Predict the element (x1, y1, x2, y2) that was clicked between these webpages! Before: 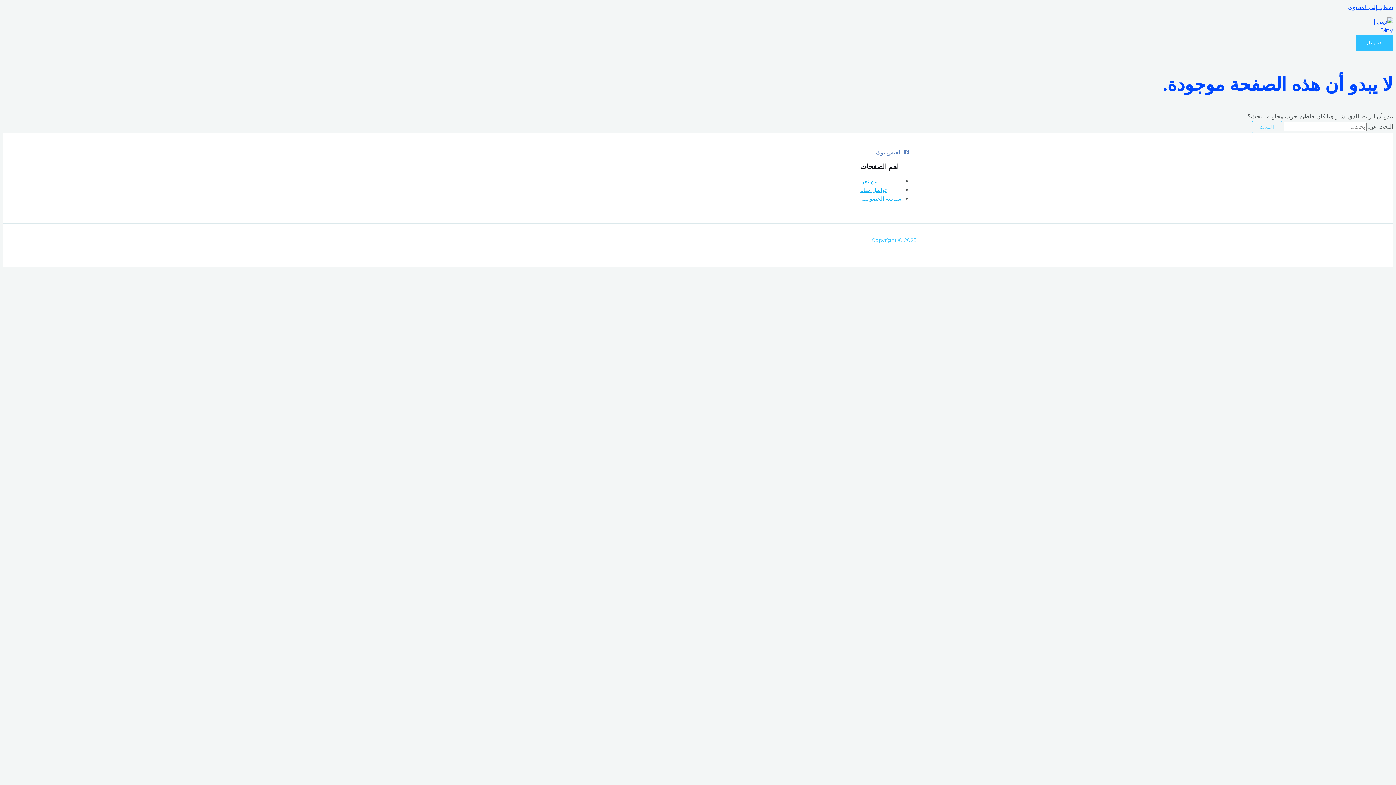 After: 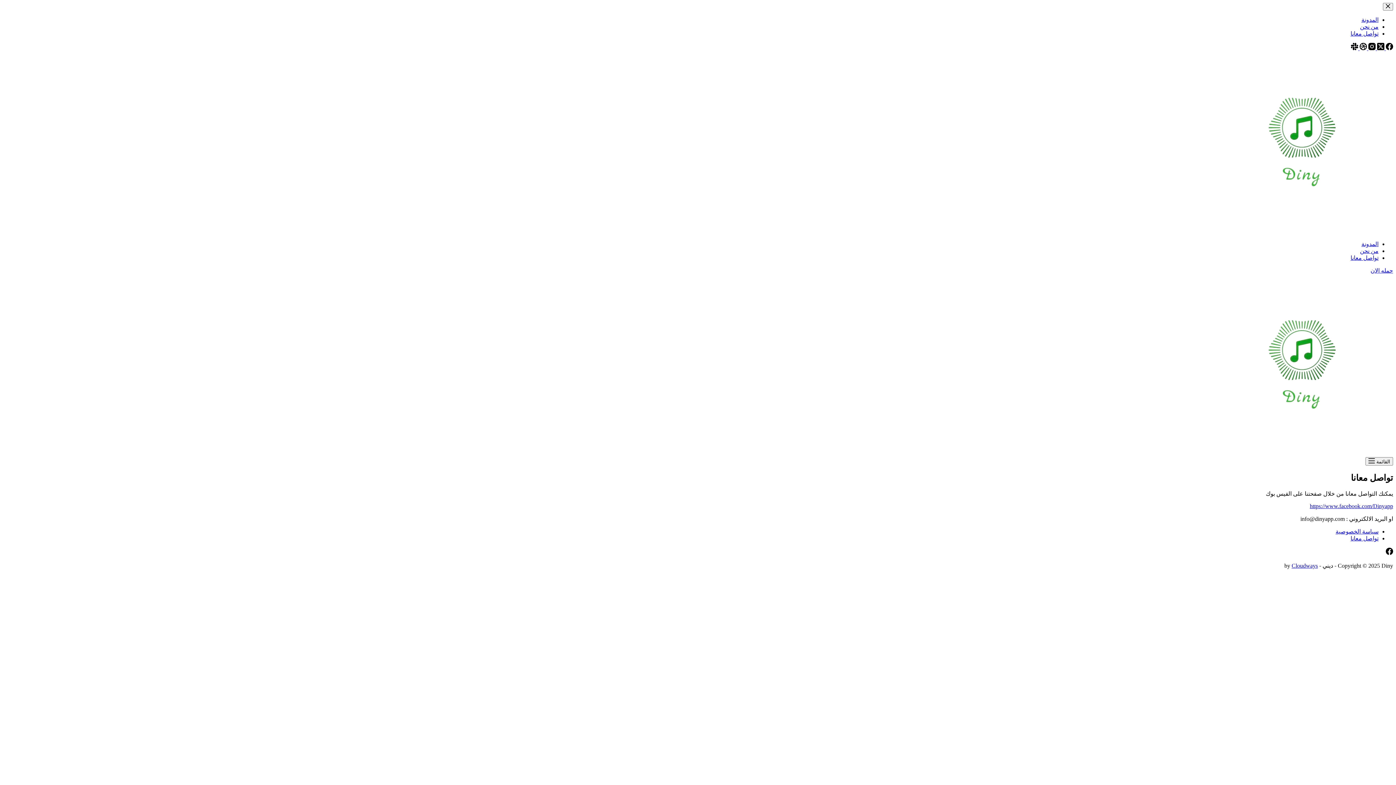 Action: bbox: (860, 186, 886, 193) label: تواصل معانا